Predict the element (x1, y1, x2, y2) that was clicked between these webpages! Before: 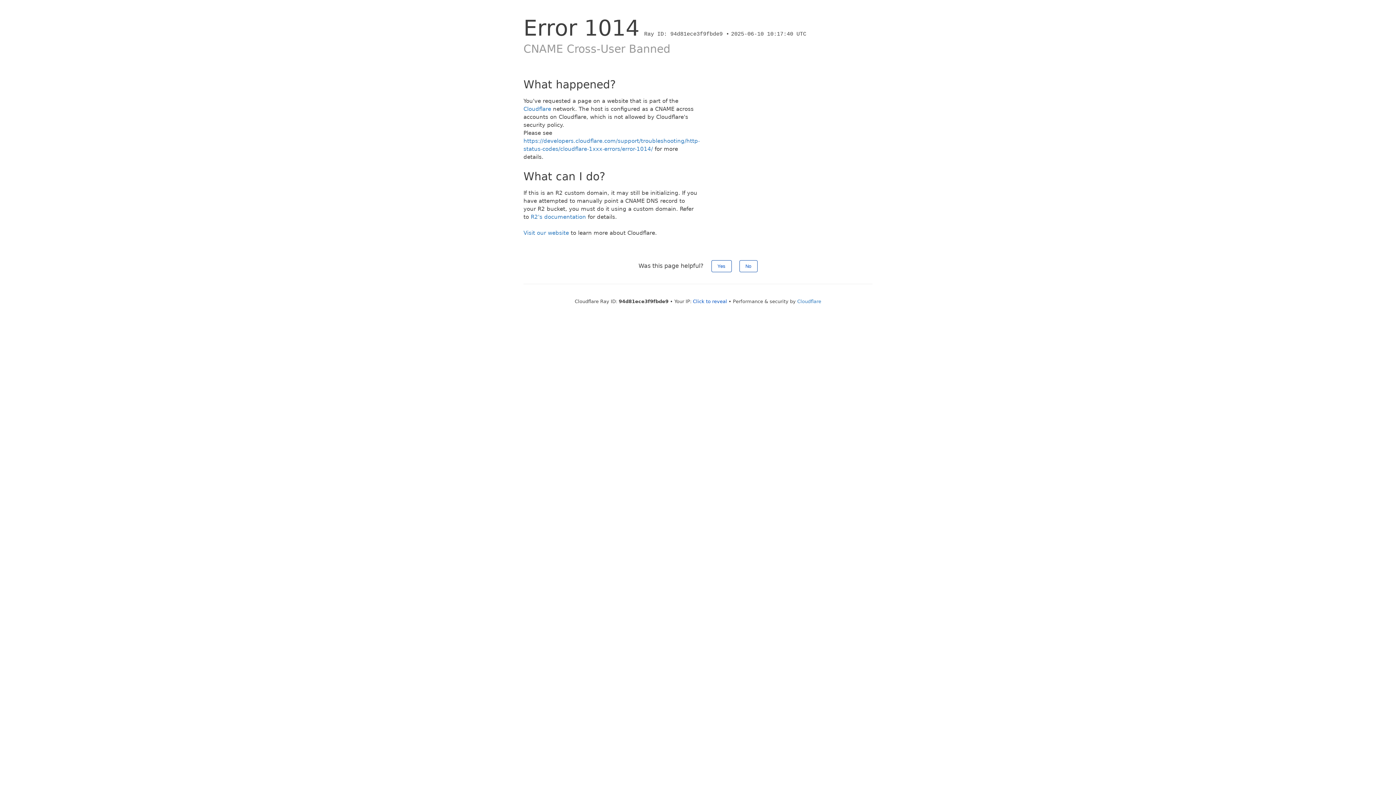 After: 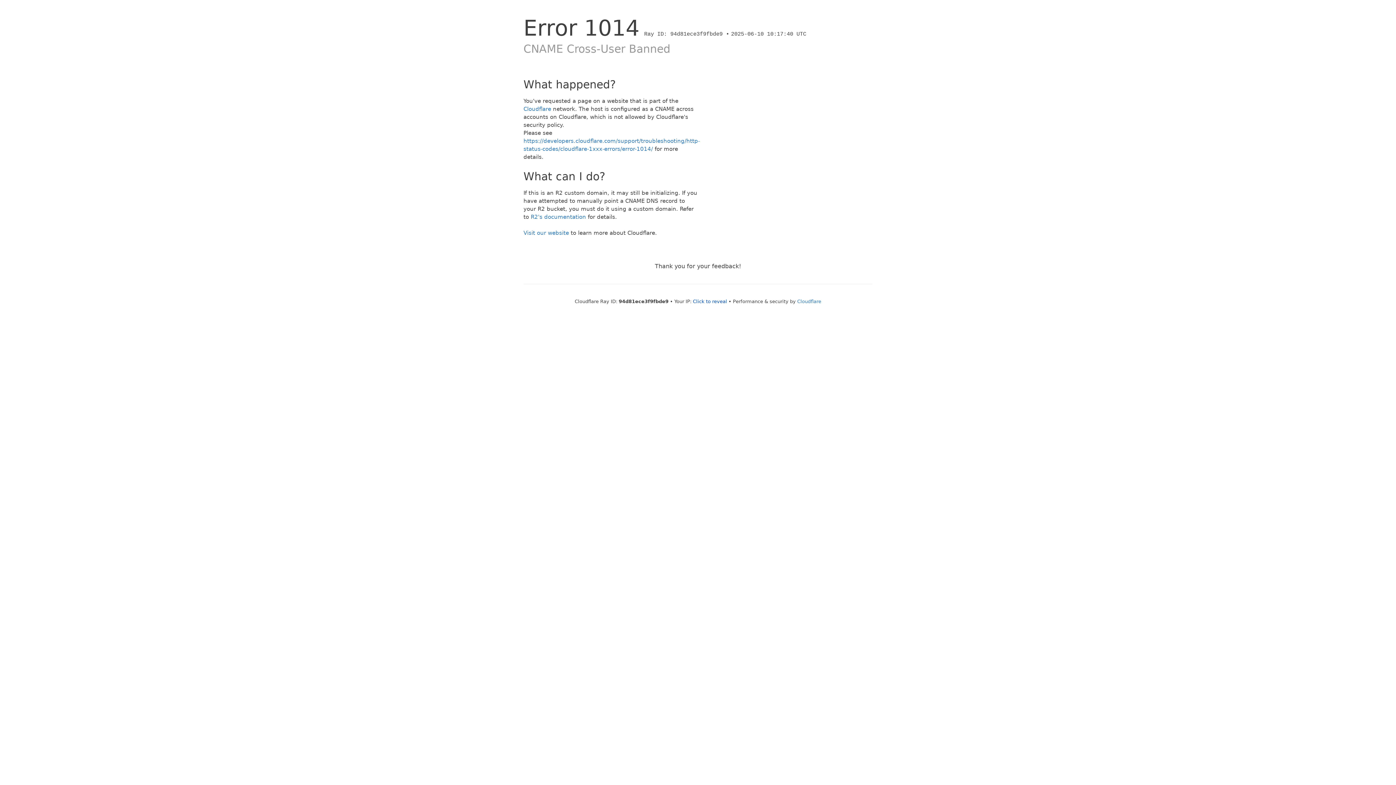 Action: label: Yes bbox: (711, 260, 731, 272)